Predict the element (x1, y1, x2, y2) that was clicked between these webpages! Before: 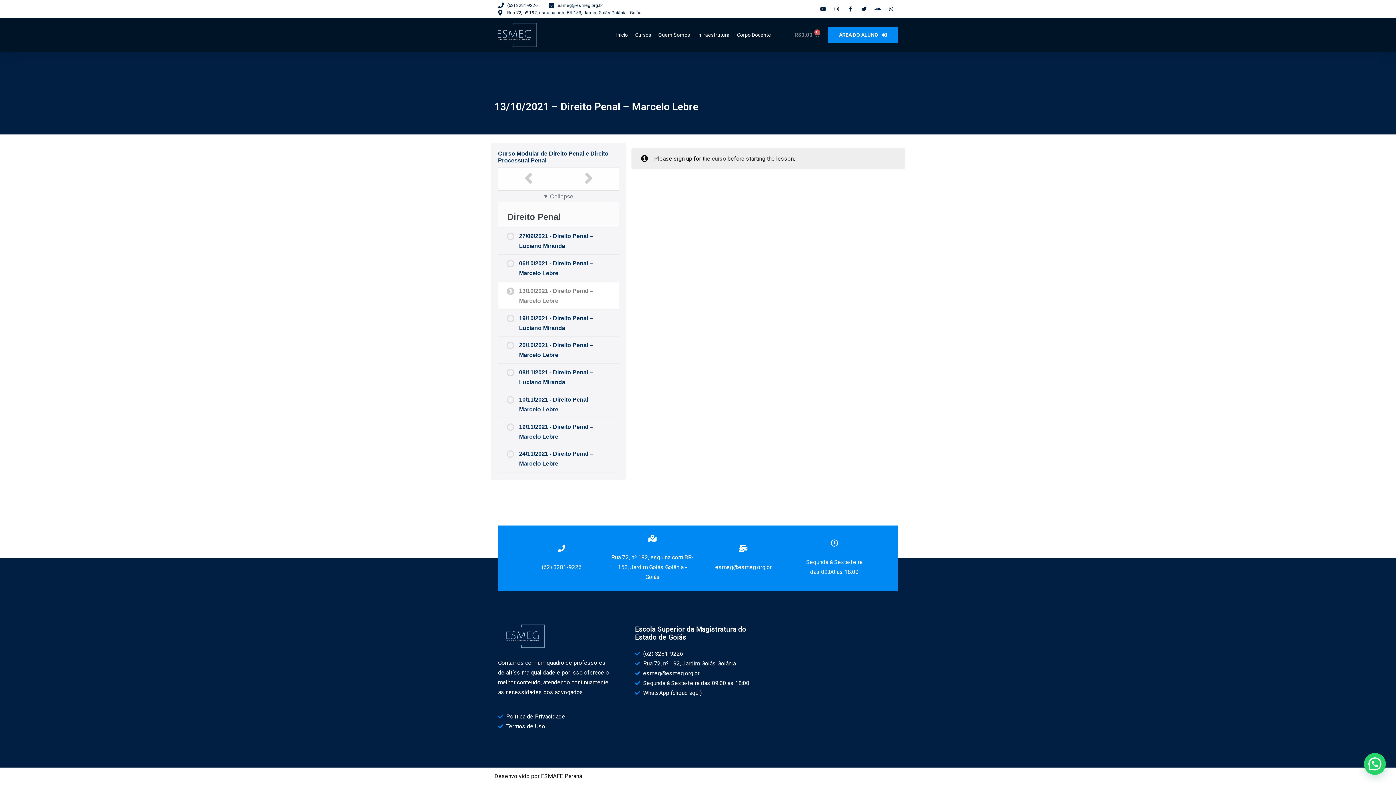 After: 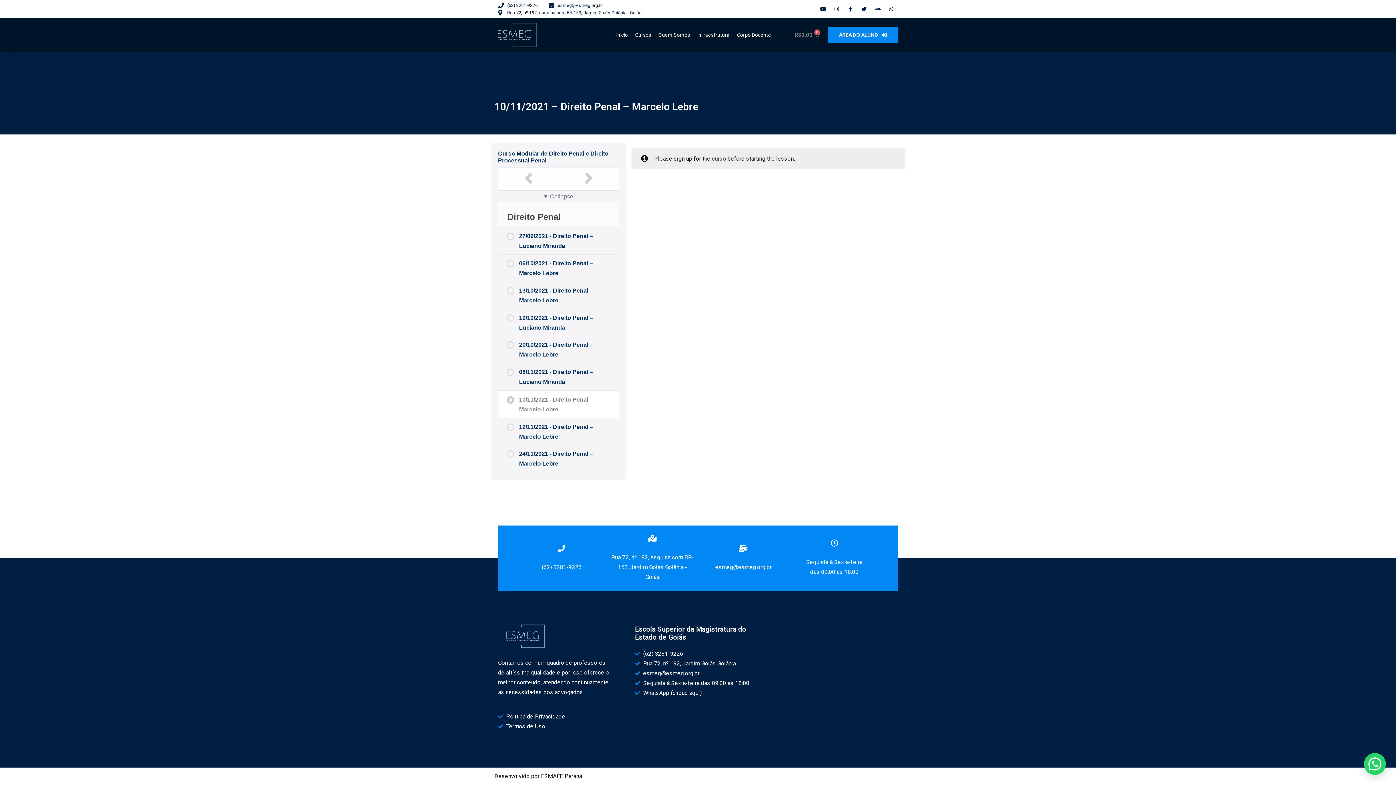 Action: label: 10/11/2021 - Direito Penal – Marcelo Lebre bbox: (498, 391, 619, 418)